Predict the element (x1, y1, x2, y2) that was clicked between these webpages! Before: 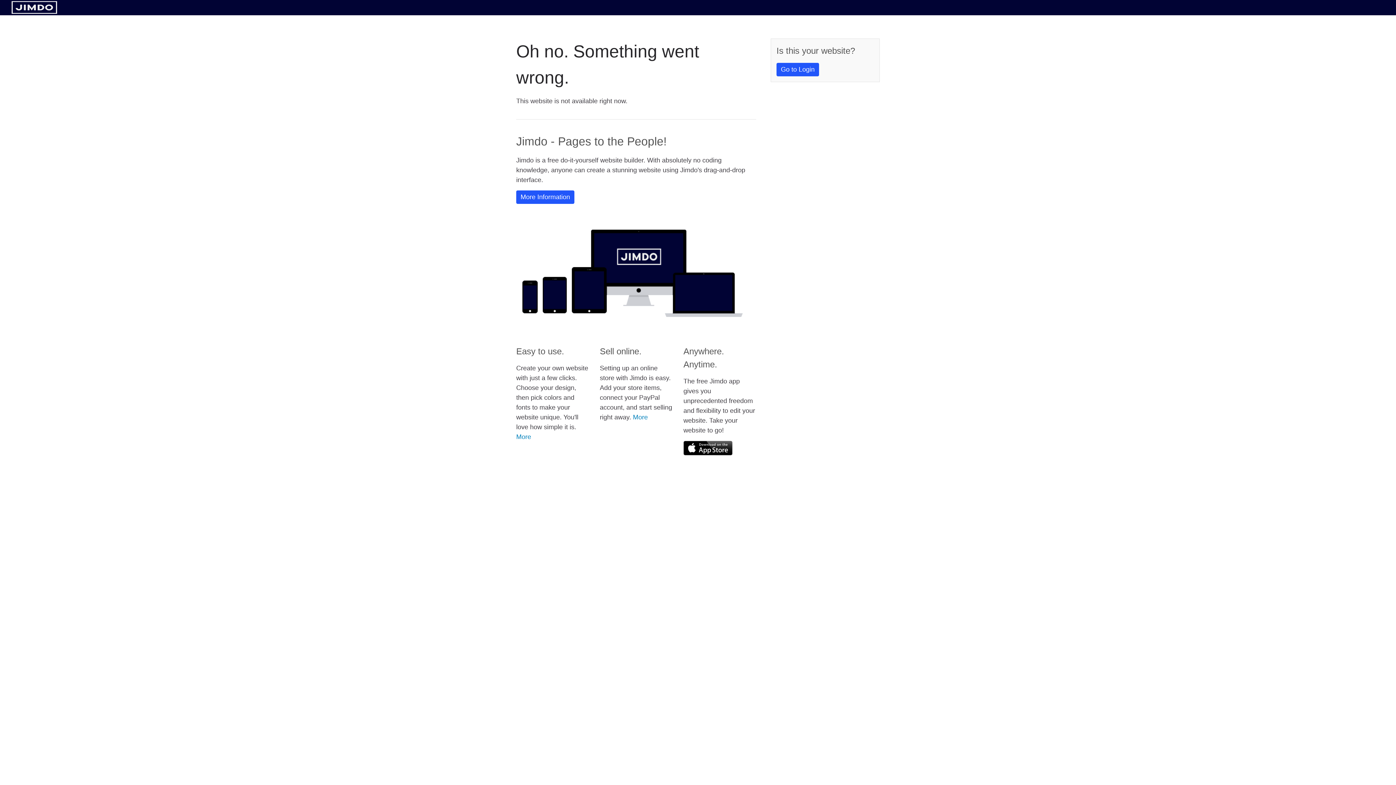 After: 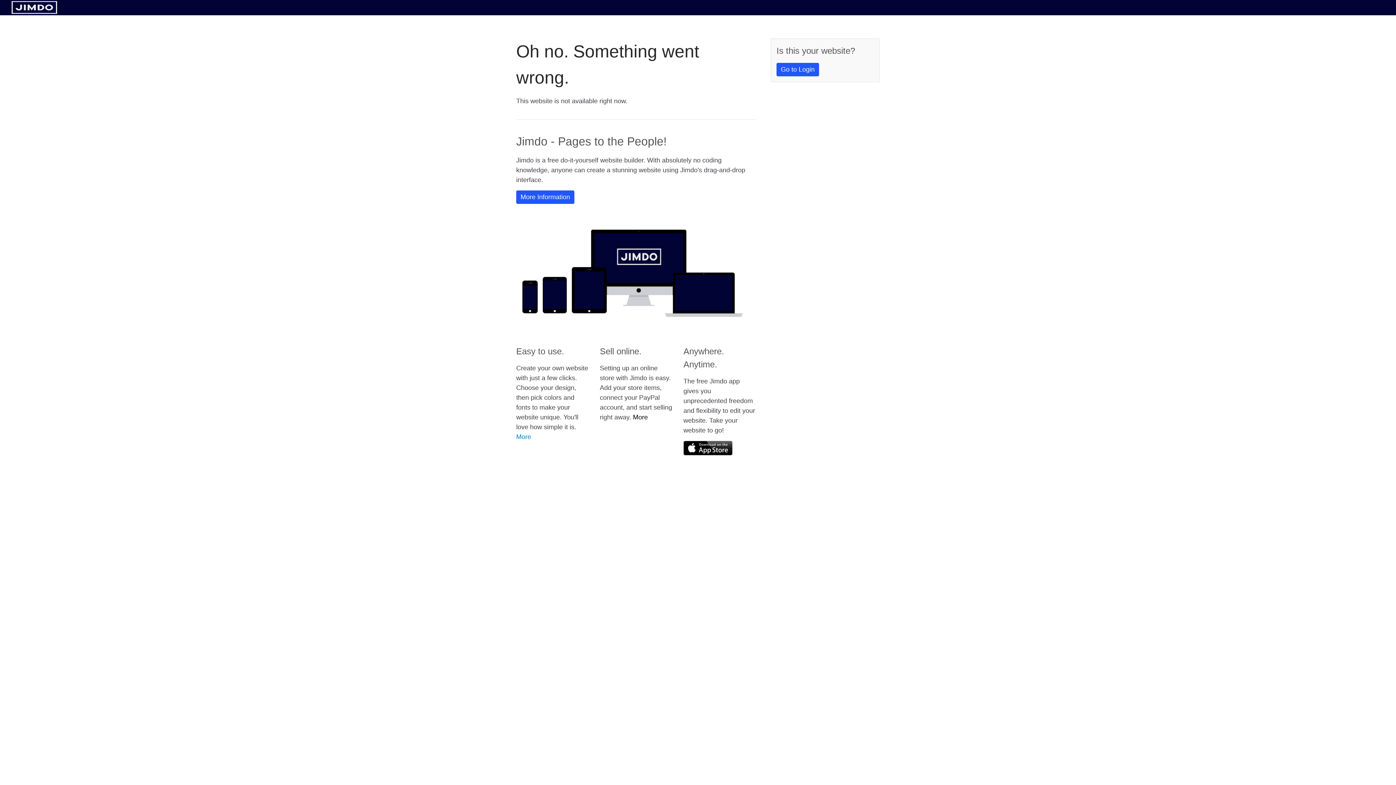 Action: label: More bbox: (633, 413, 648, 421)